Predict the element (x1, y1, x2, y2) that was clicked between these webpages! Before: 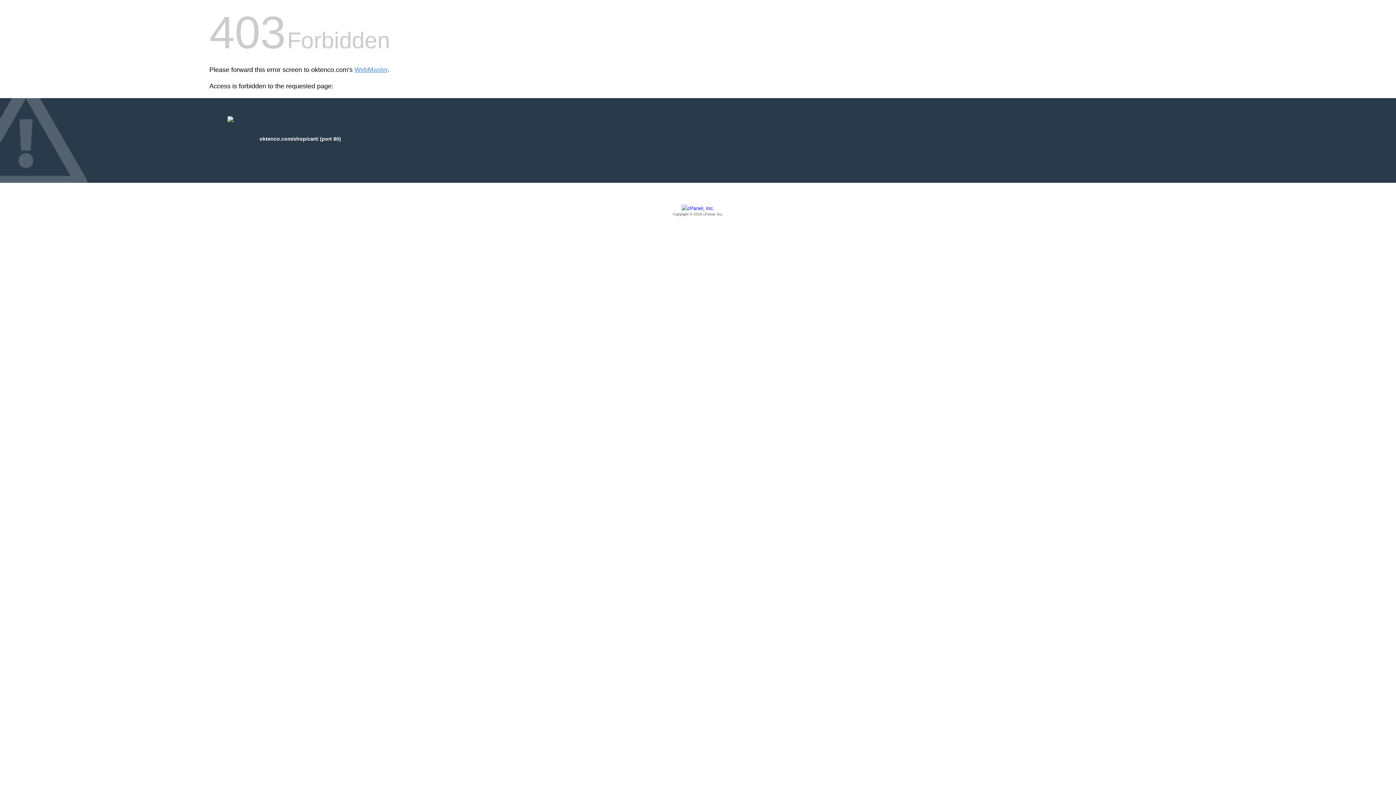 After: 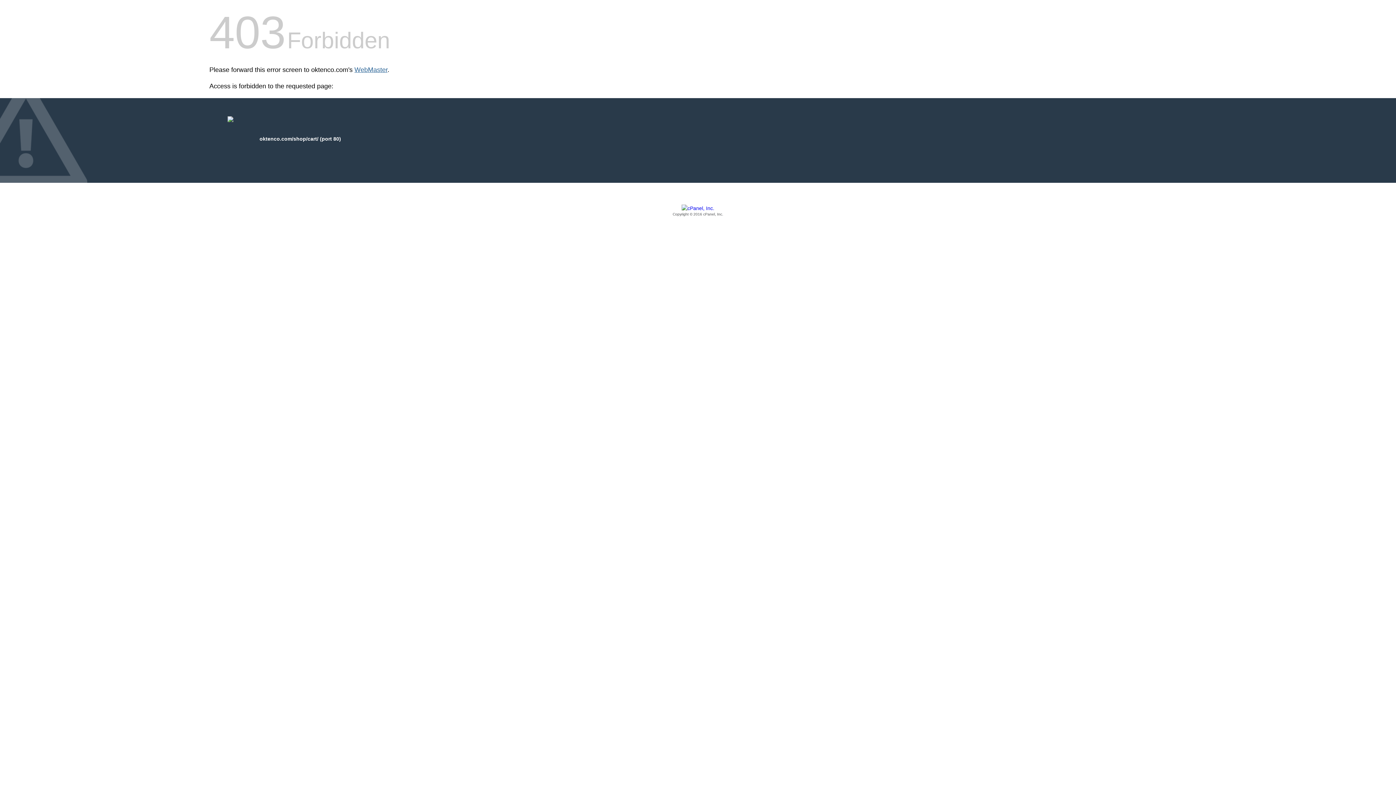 Action: bbox: (354, 66, 387, 73) label: WebMaster